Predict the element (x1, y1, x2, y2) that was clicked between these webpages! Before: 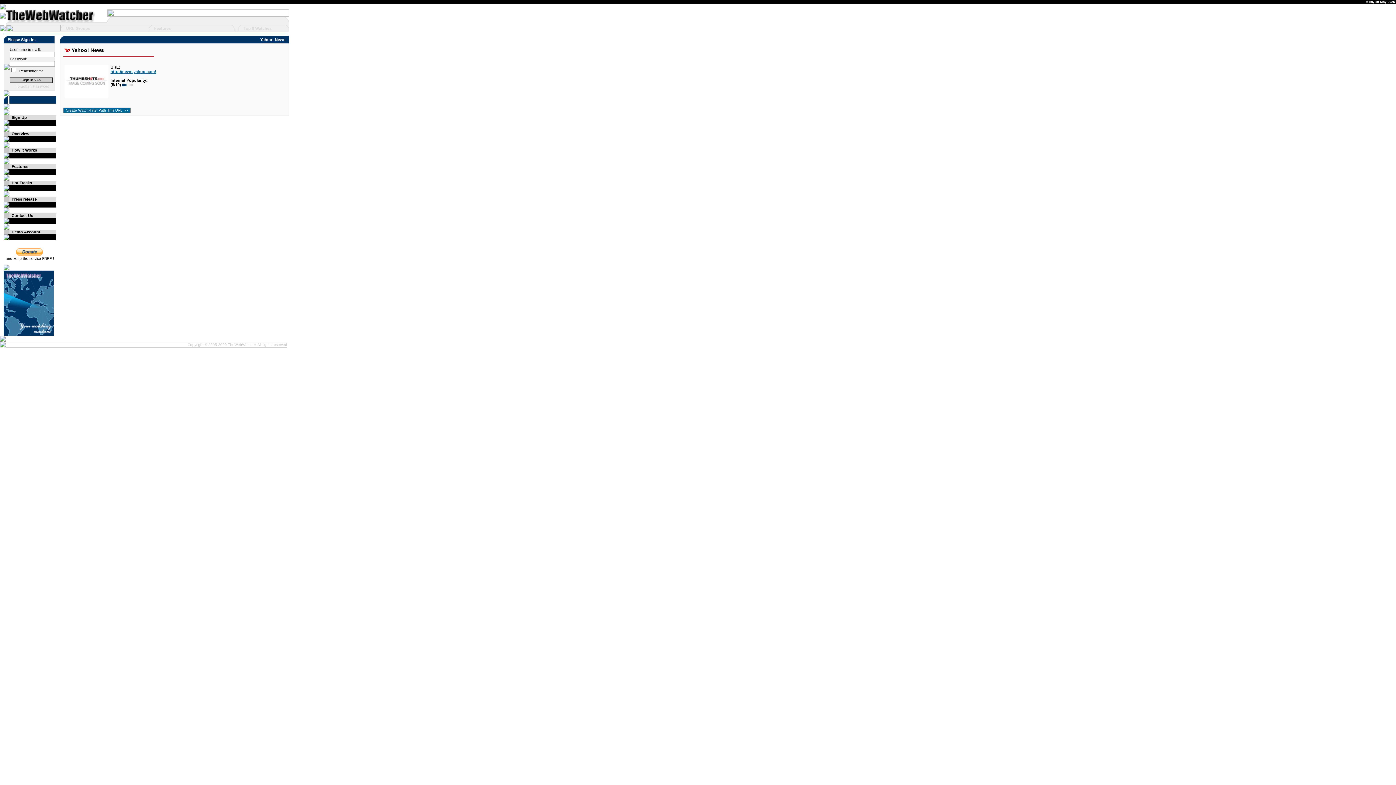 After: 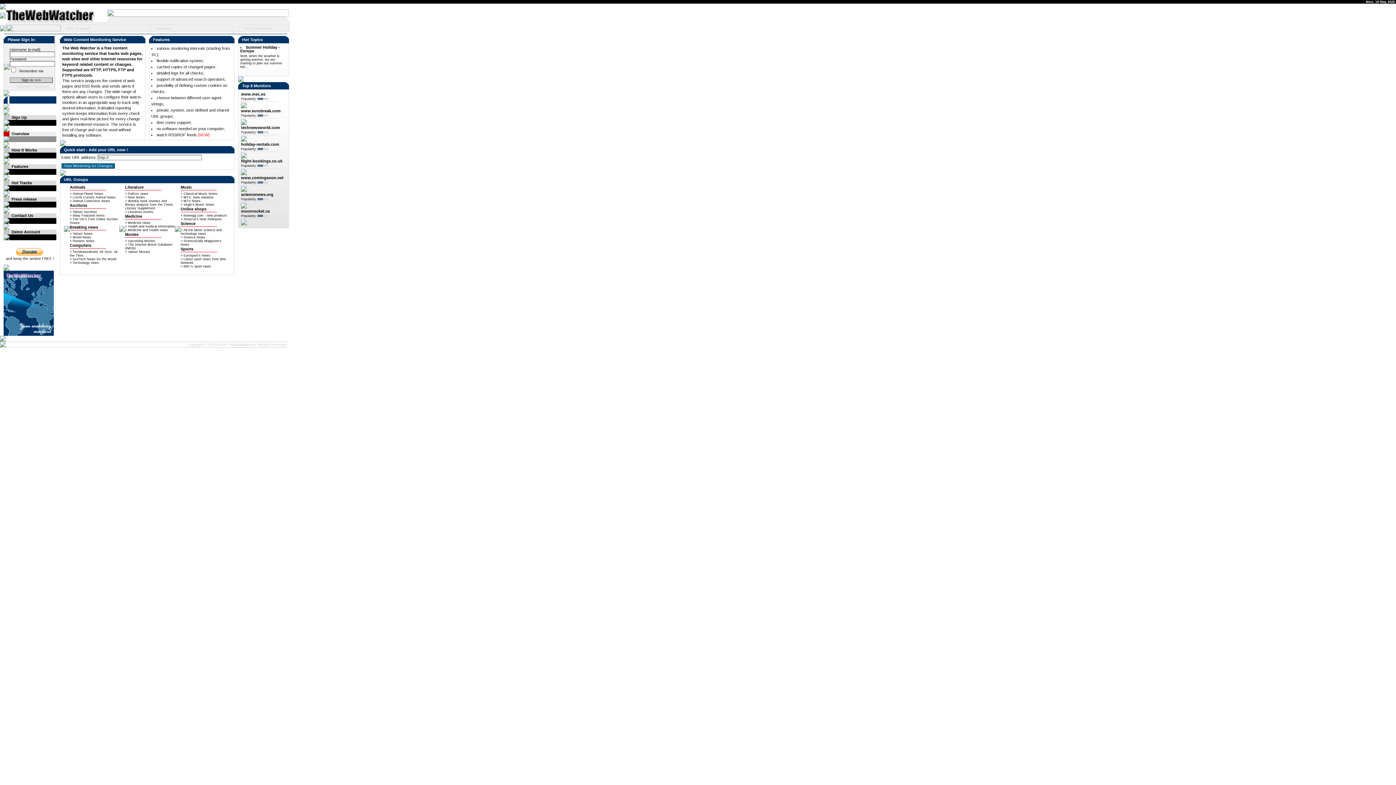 Action: bbox: (5, 18, 94, 22)